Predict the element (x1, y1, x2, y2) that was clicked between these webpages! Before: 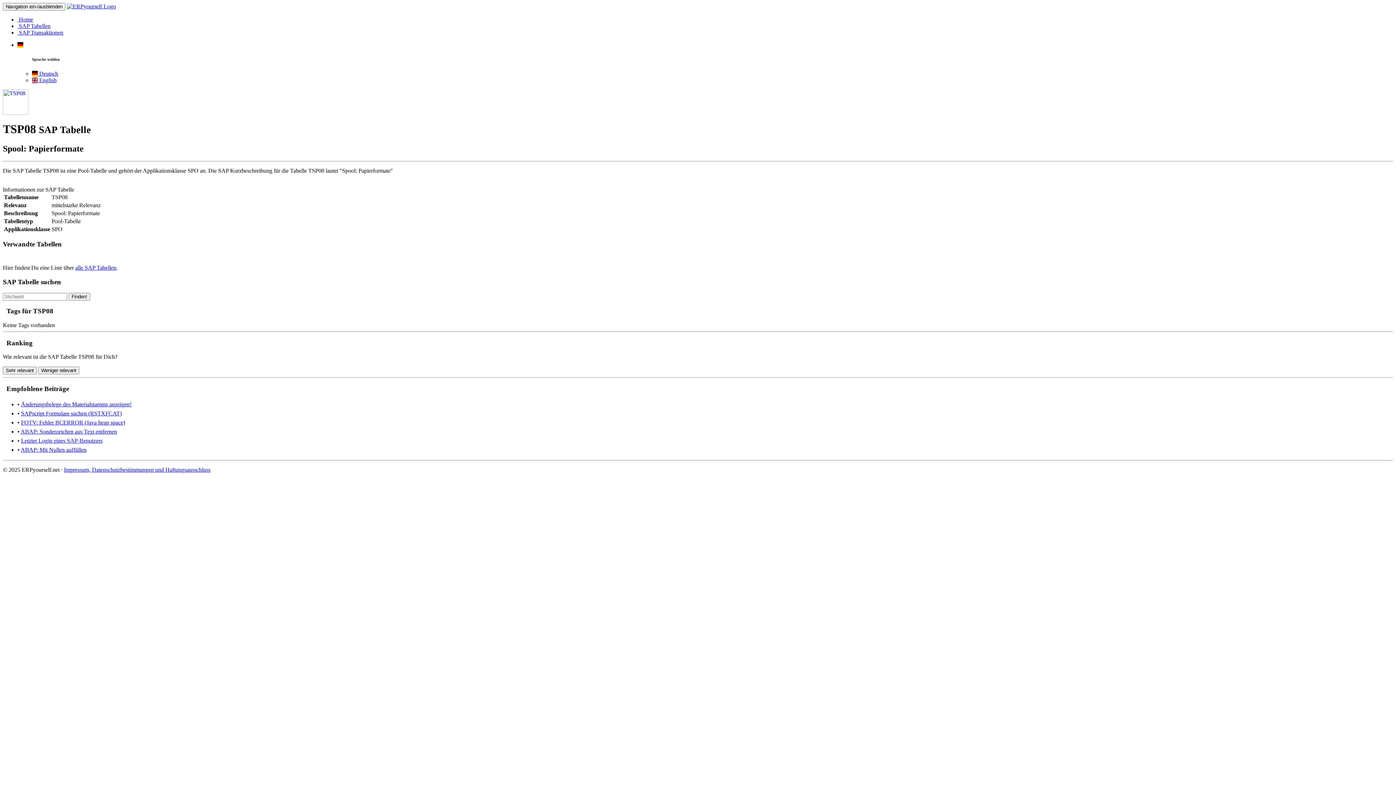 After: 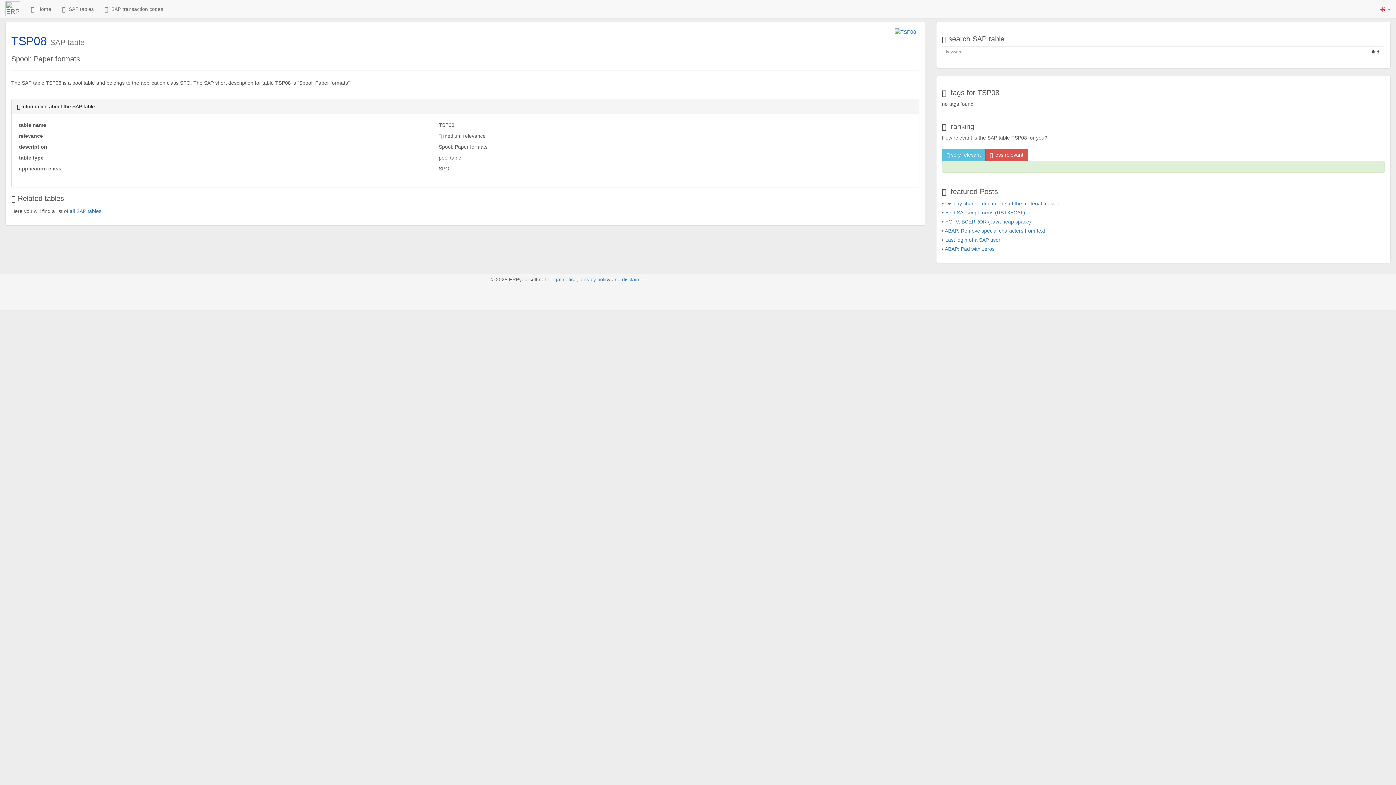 Action: bbox: (32, 77, 56, 83) label:  English